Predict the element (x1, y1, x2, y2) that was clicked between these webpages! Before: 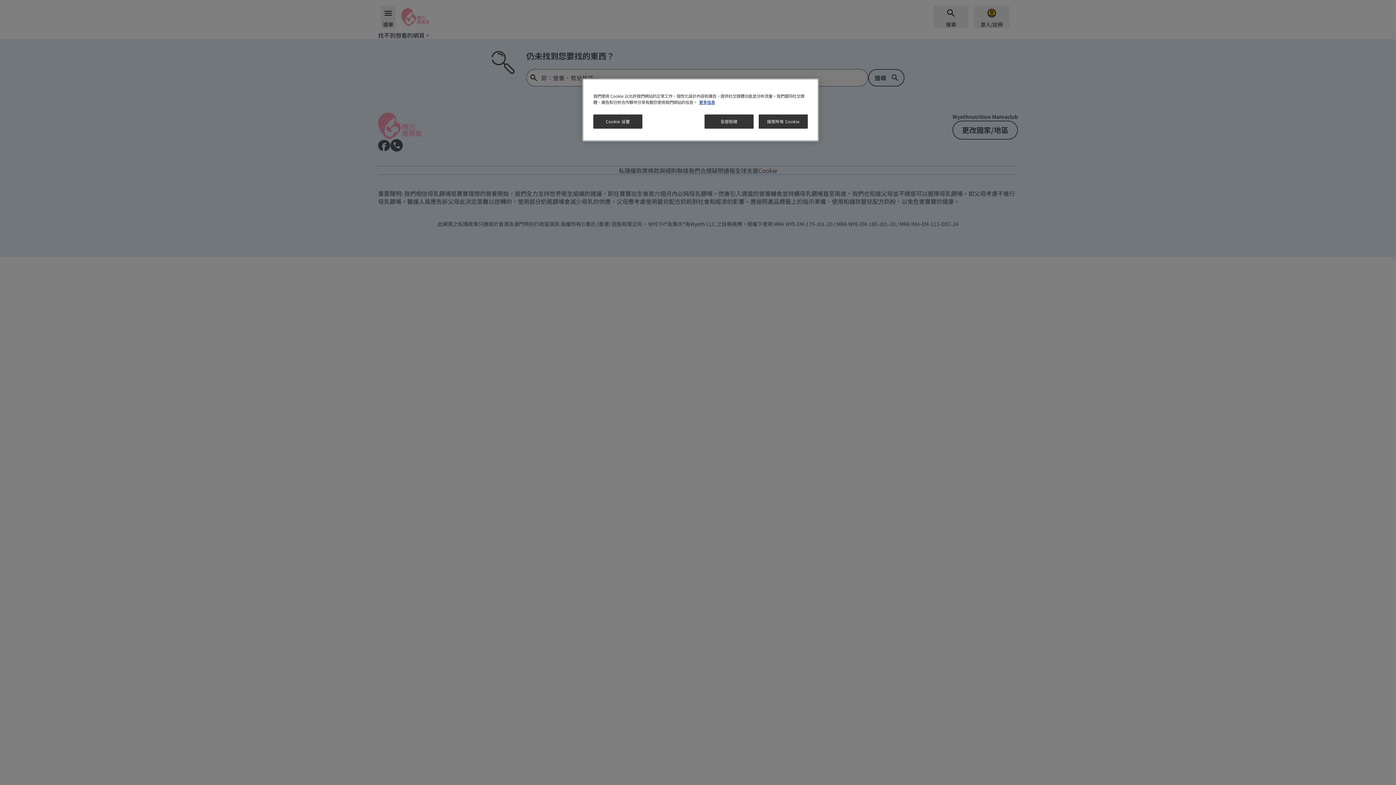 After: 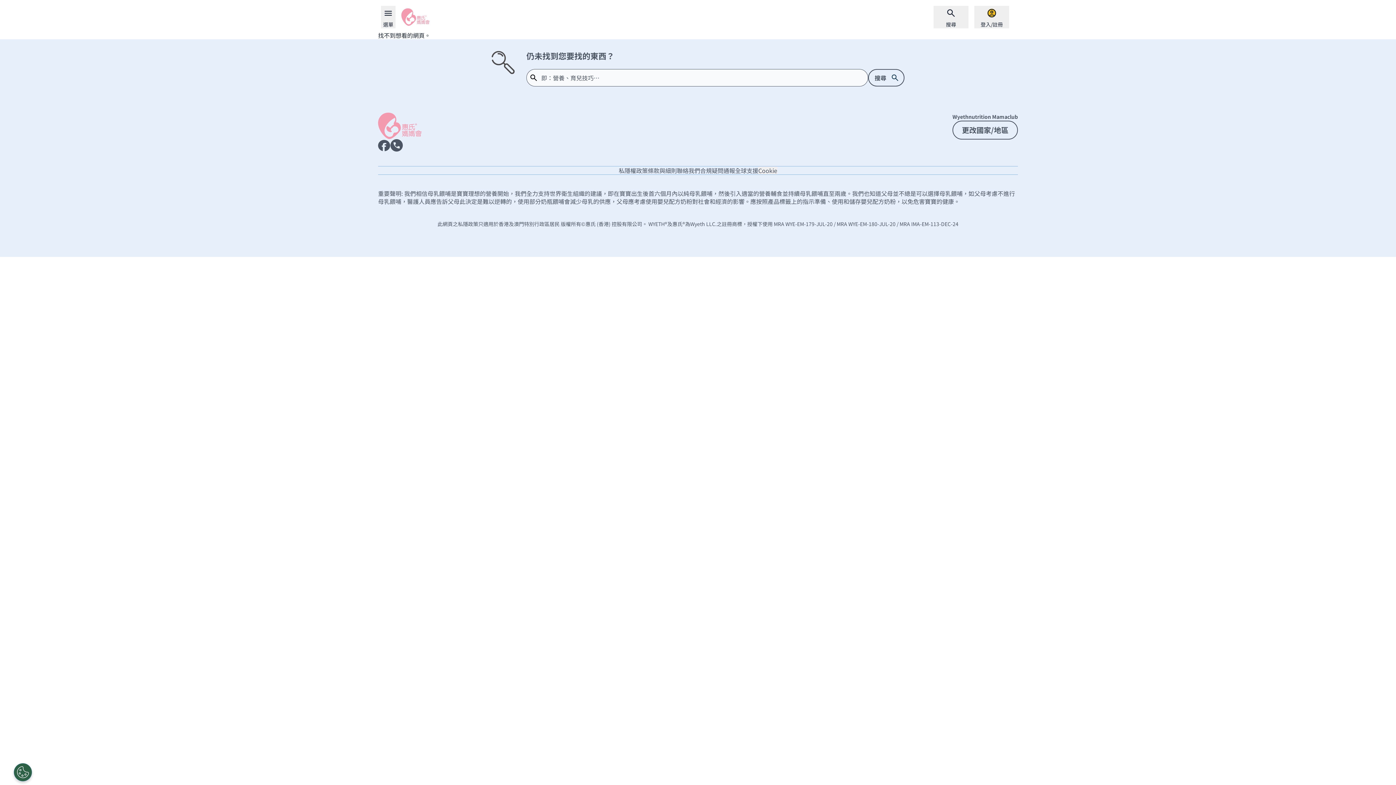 Action: label: 接受所有 Cookie bbox: (758, 114, 808, 128)